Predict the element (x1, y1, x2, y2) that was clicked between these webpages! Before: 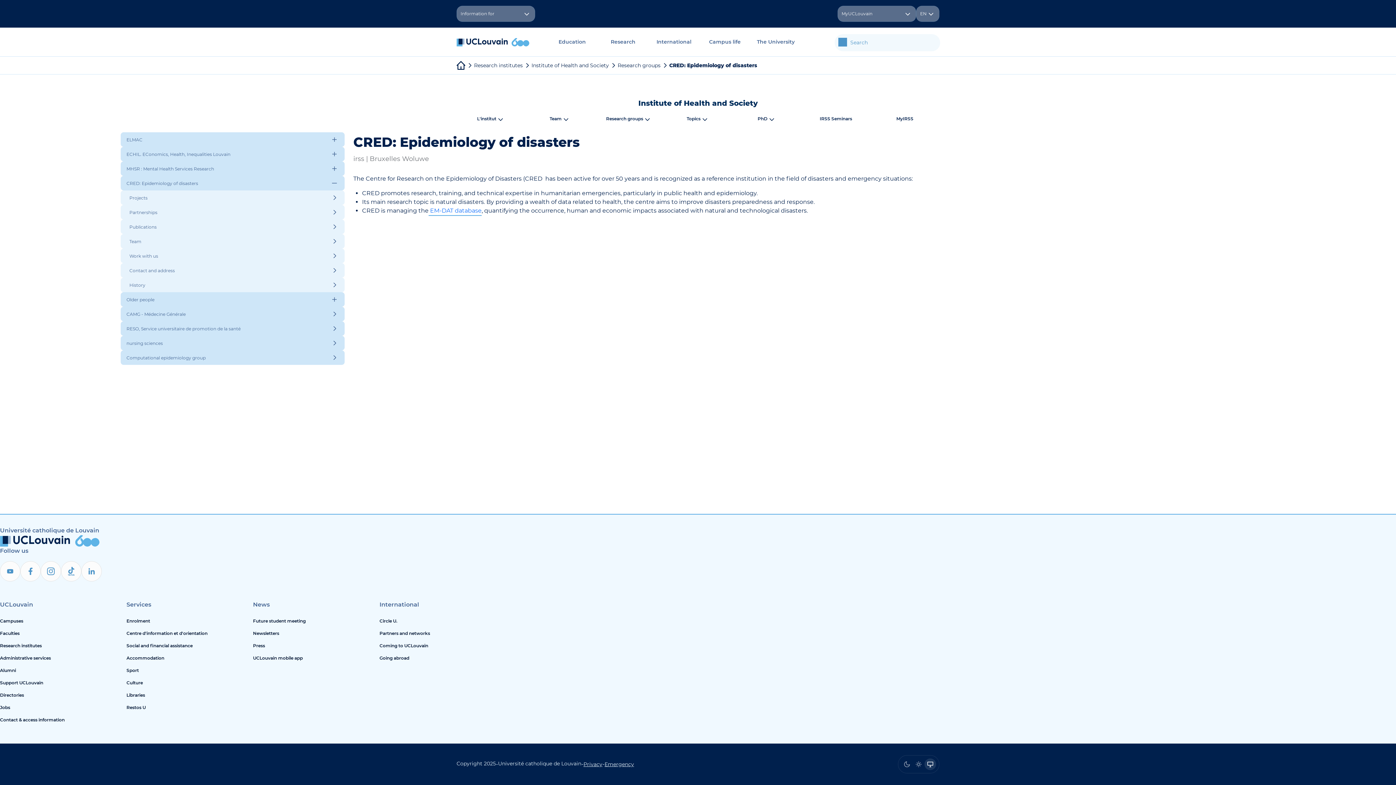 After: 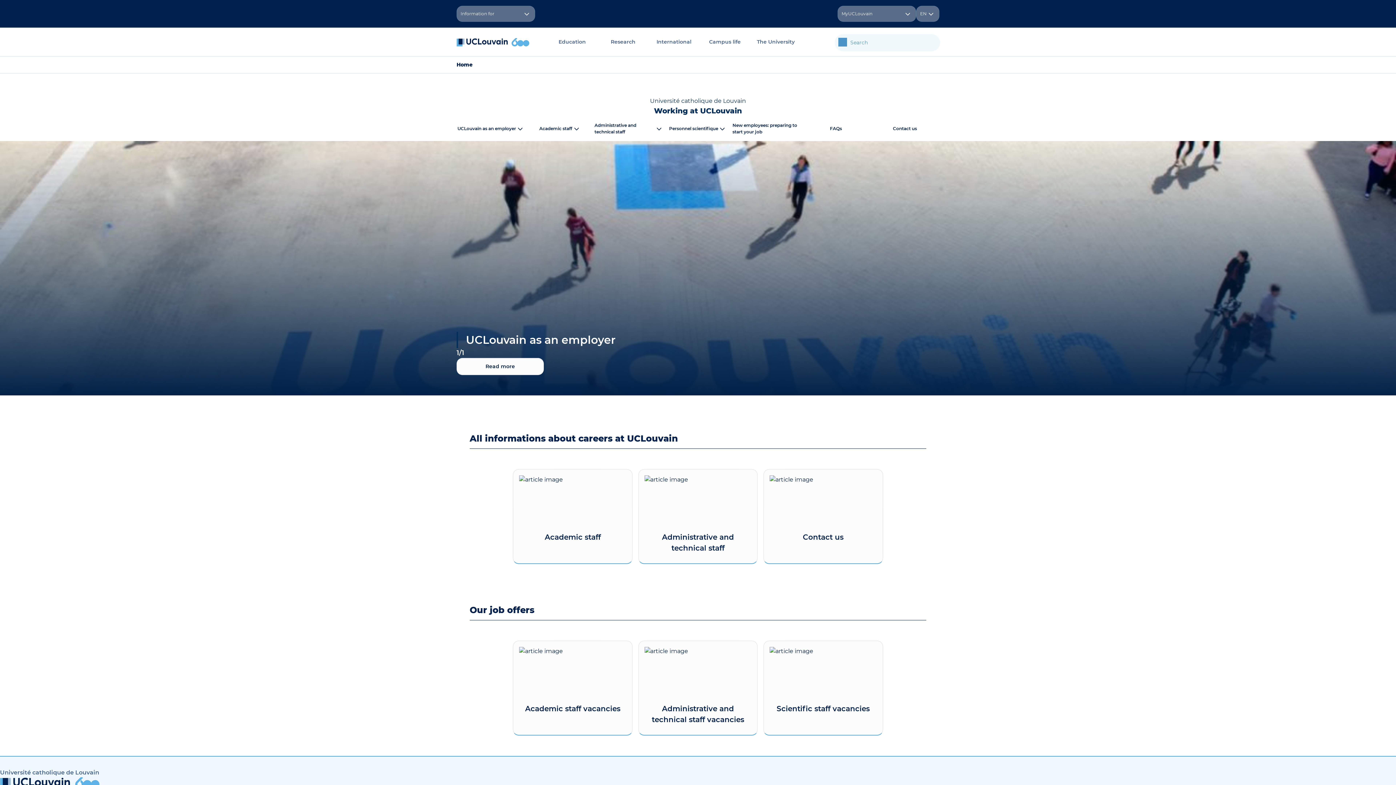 Action: label: Jobs bbox: (0, 701, 120, 714)